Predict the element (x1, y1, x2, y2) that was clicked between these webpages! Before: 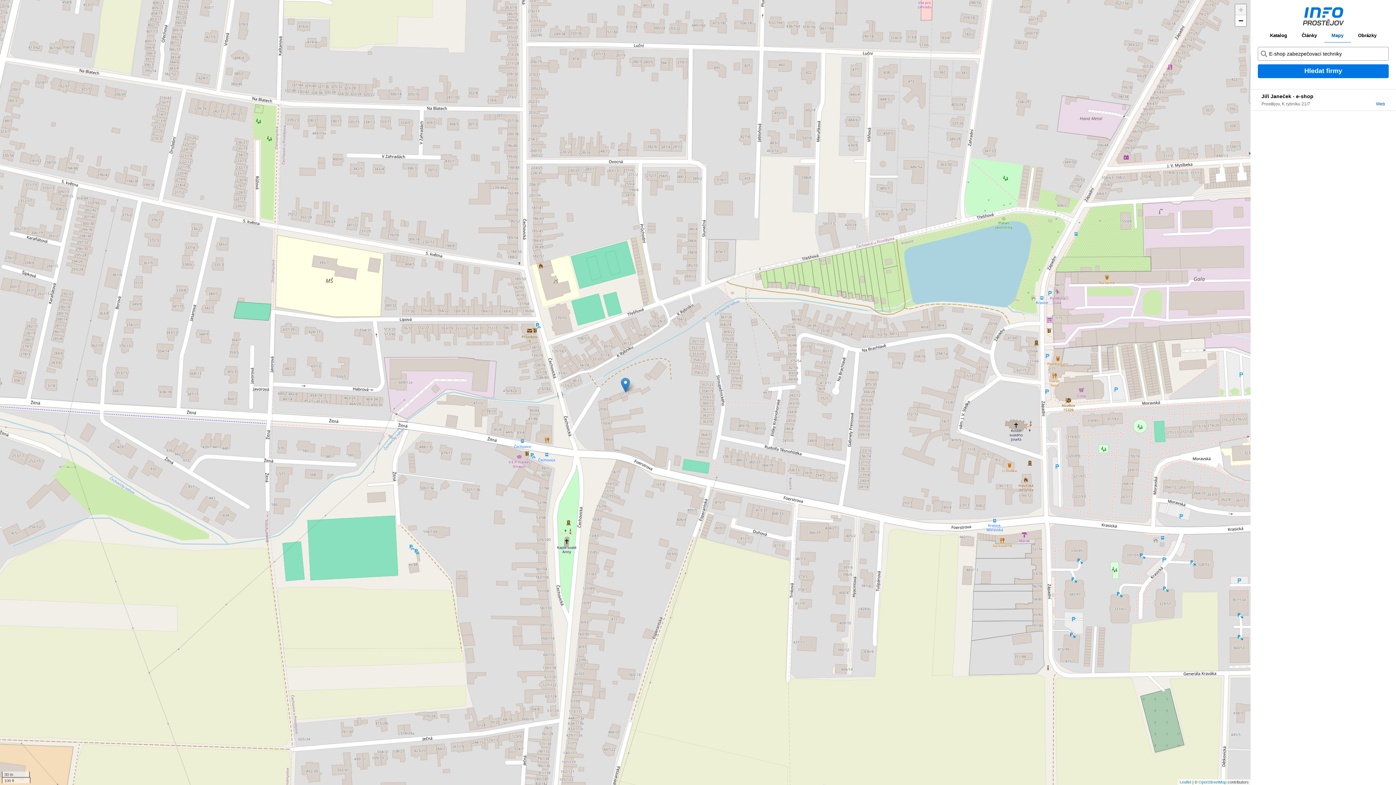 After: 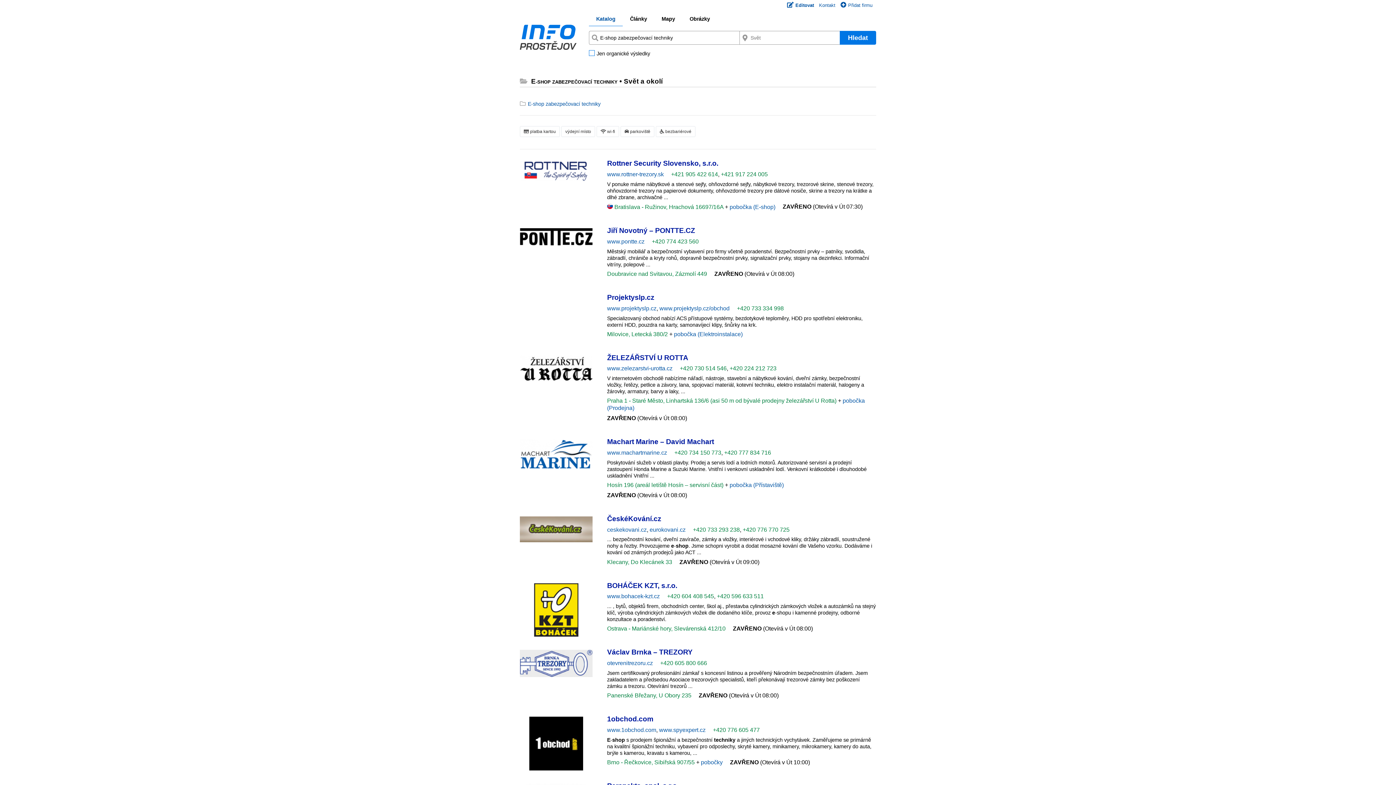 Action: label: Katalog bbox: (1263, 32, 1294, 42)